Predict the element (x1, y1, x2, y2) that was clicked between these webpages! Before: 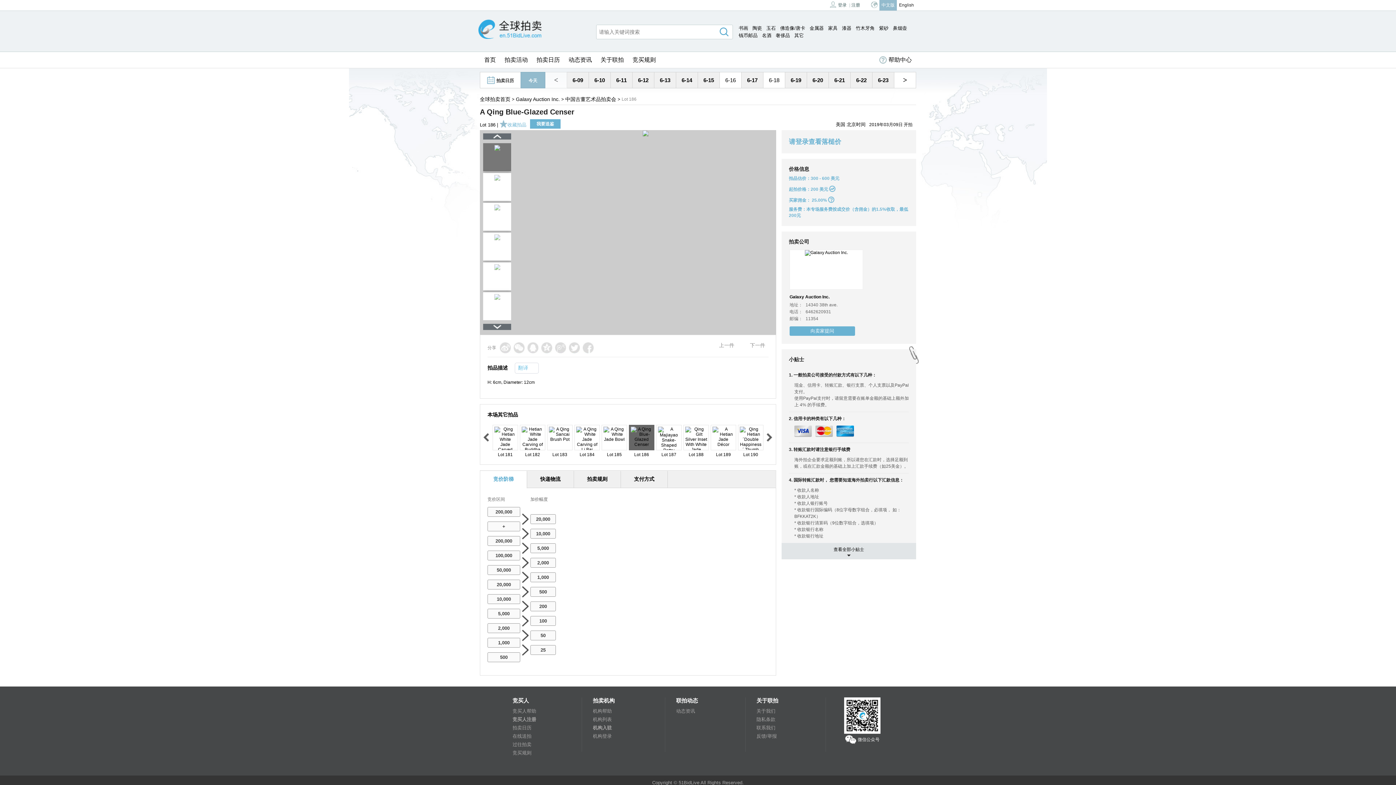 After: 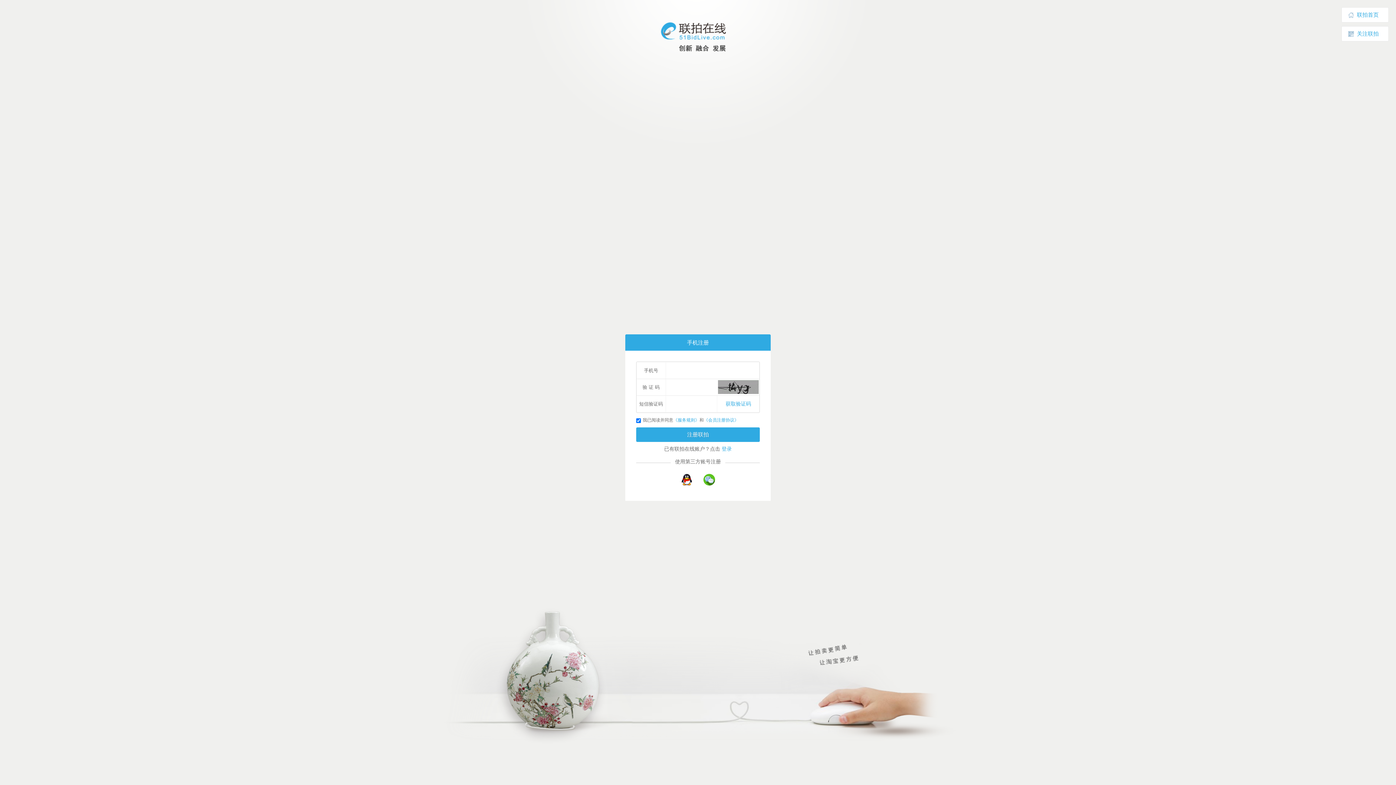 Action: label: 注册 bbox: (851, 2, 860, 7)